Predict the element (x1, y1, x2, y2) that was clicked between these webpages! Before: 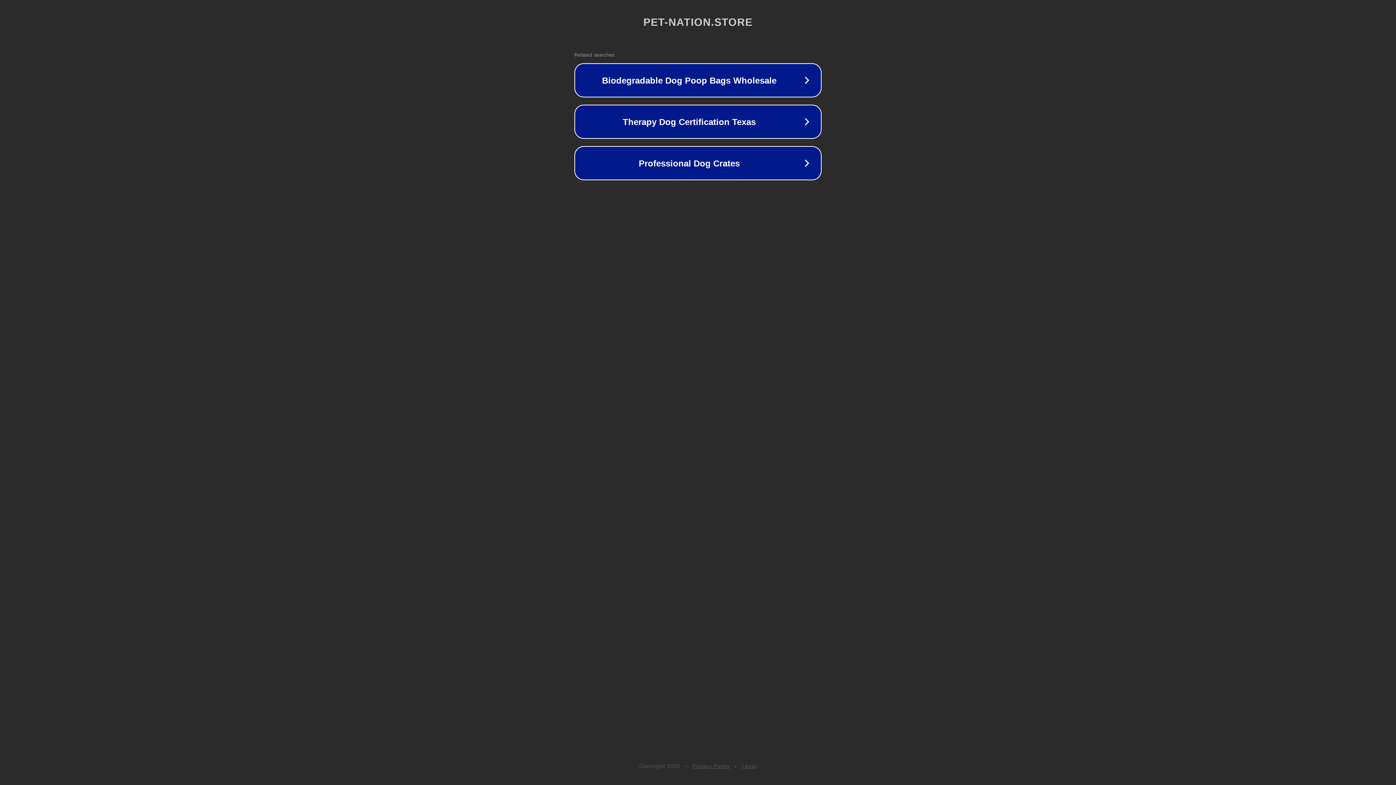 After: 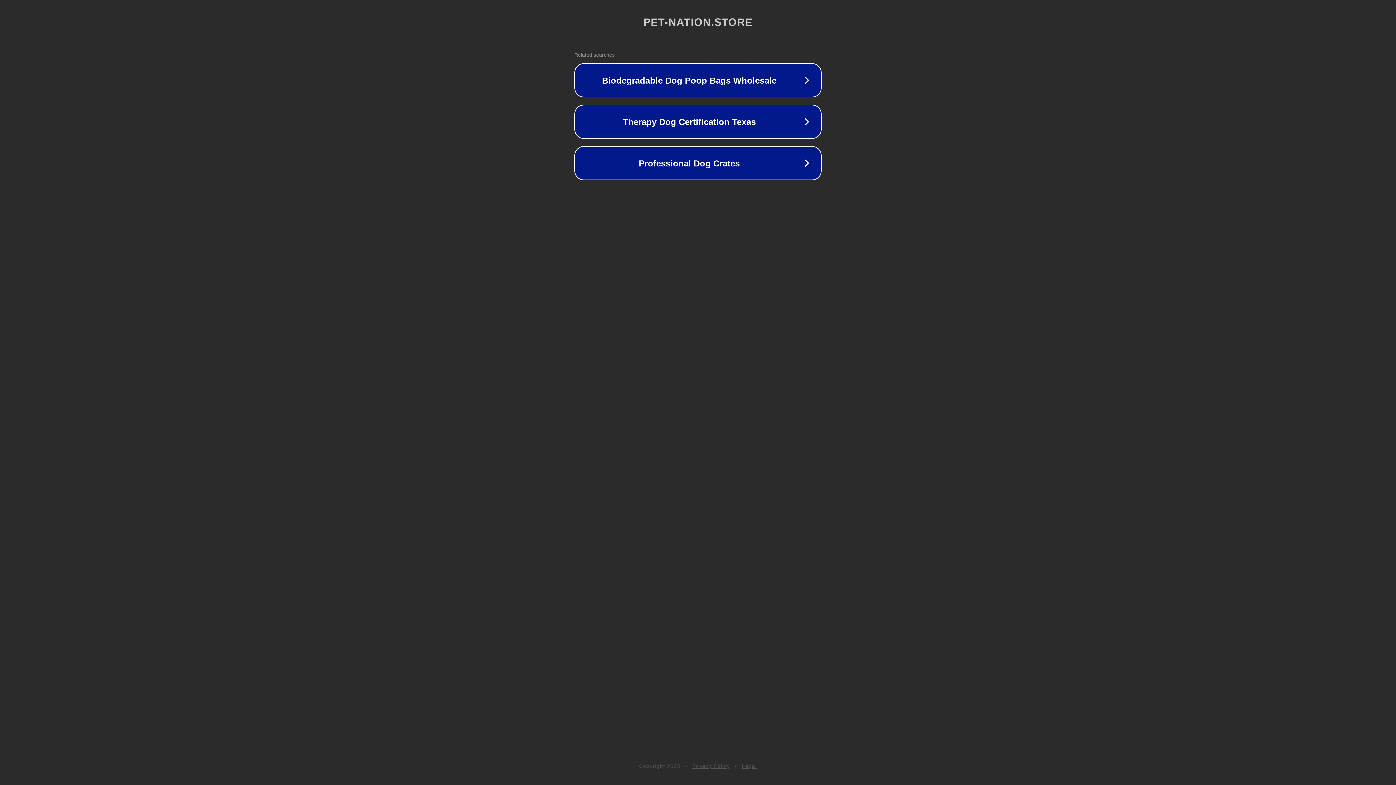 Action: label: Legal bbox: (742, 763, 757, 769)